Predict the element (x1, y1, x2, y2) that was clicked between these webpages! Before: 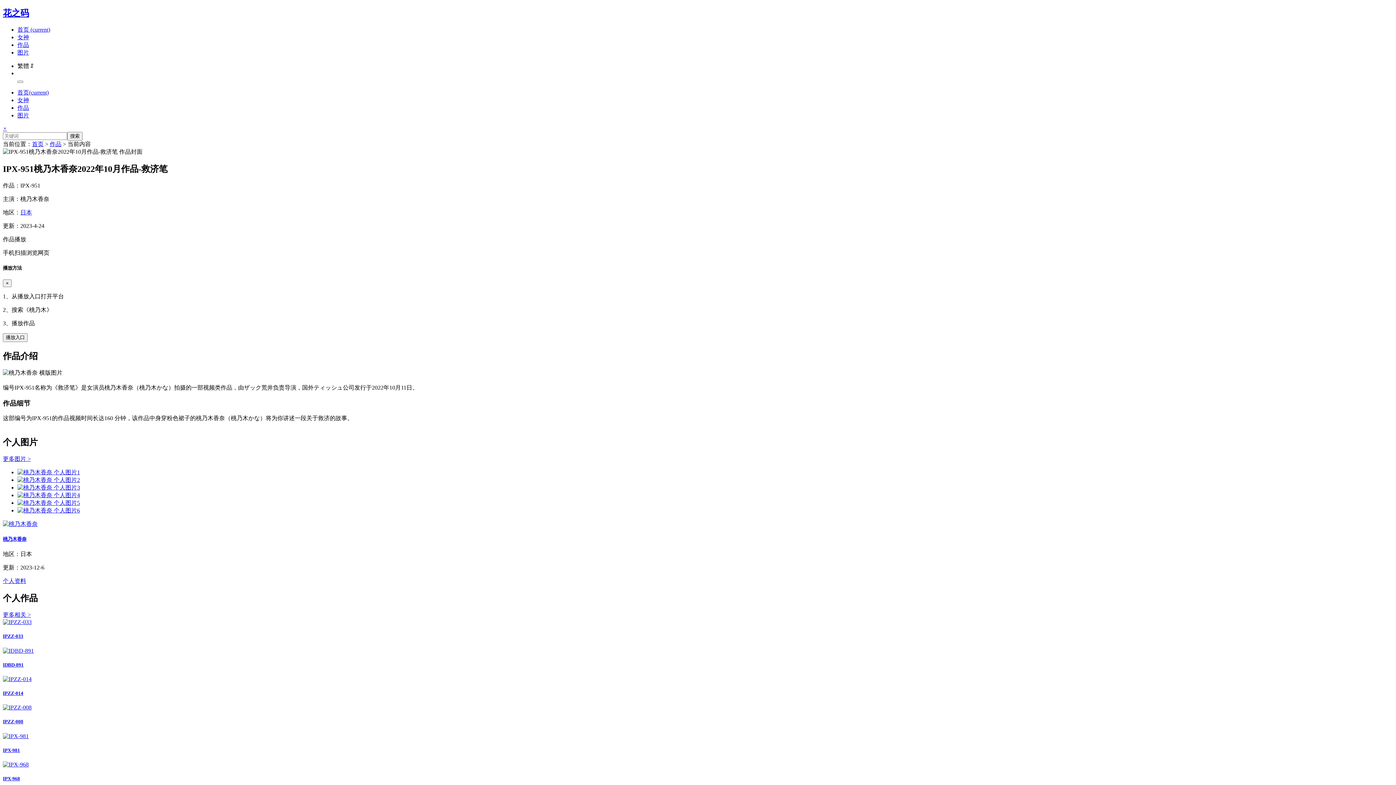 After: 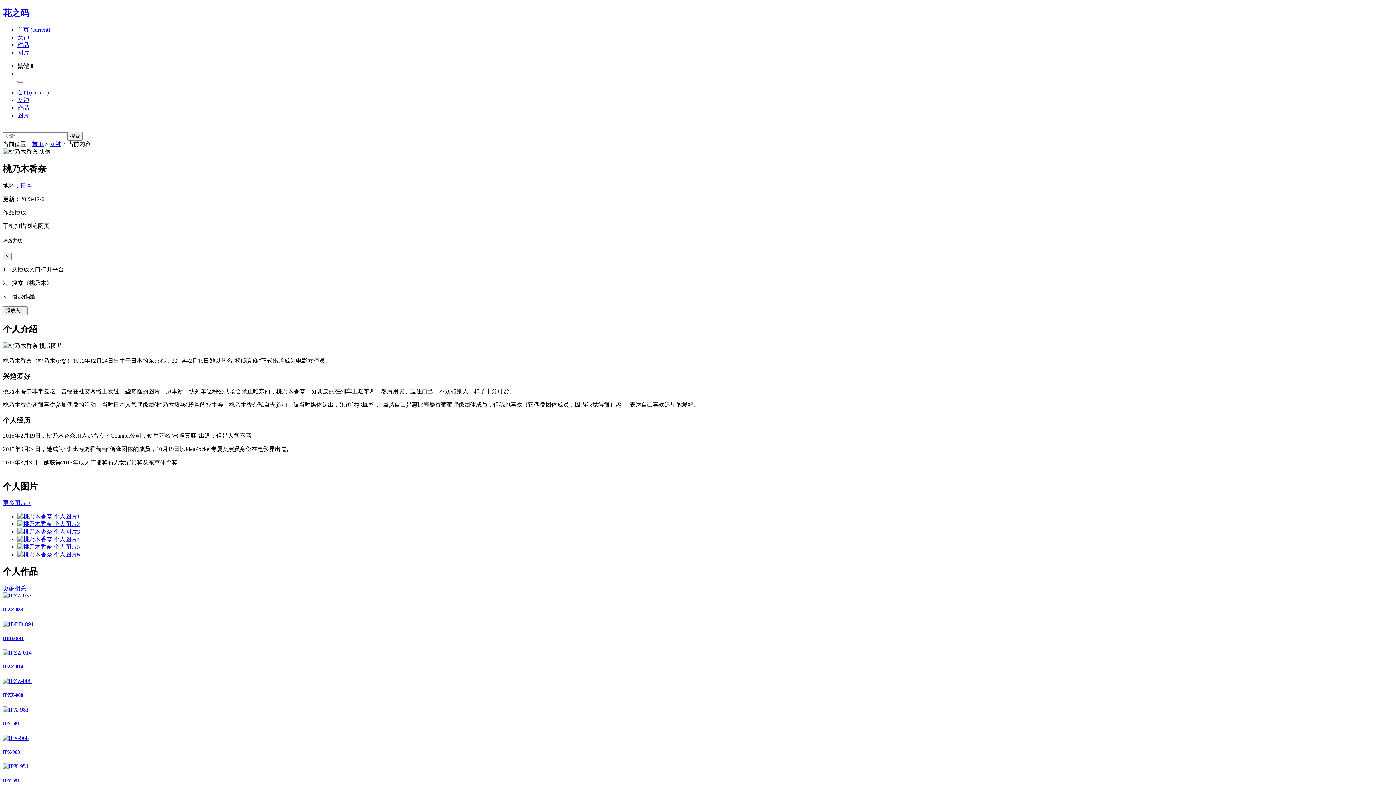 Action: bbox: (2, 521, 37, 527)